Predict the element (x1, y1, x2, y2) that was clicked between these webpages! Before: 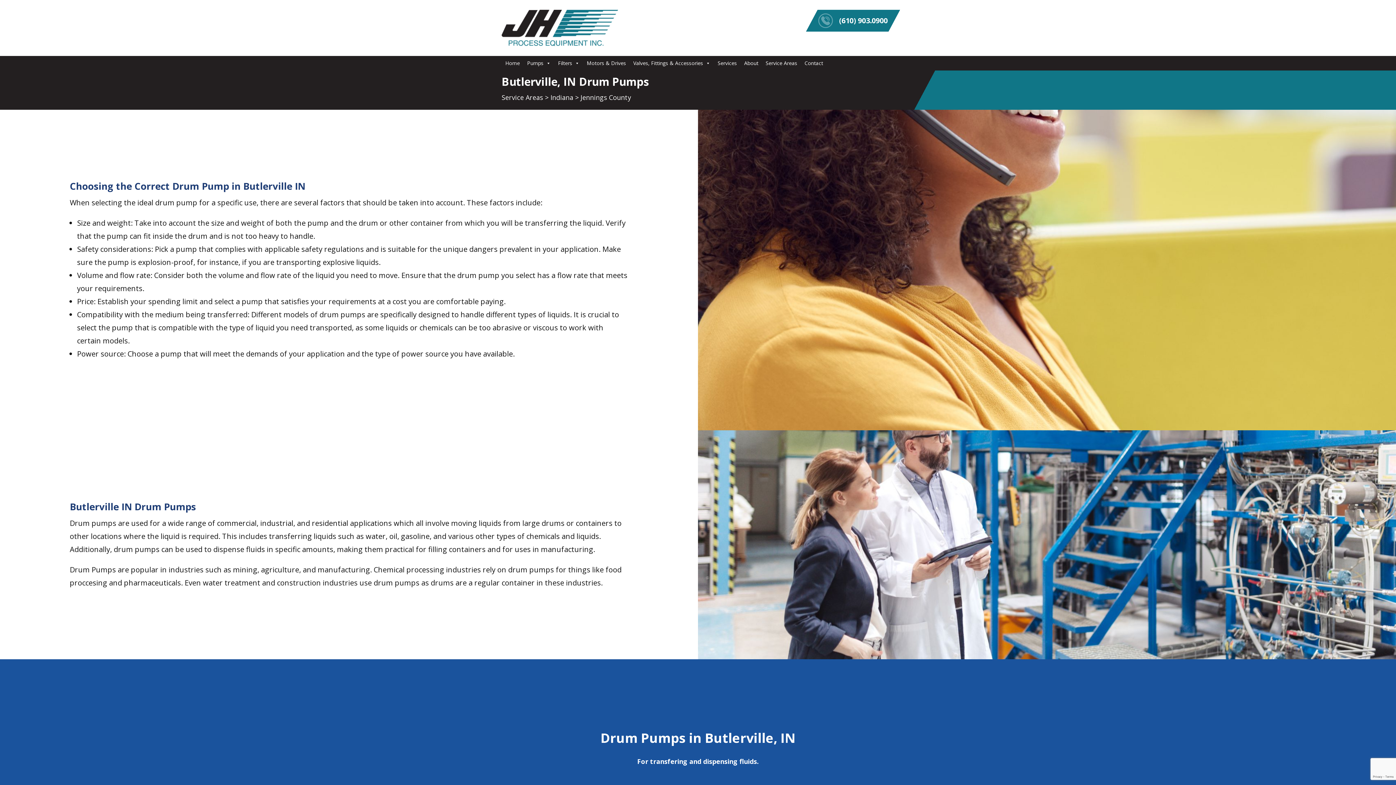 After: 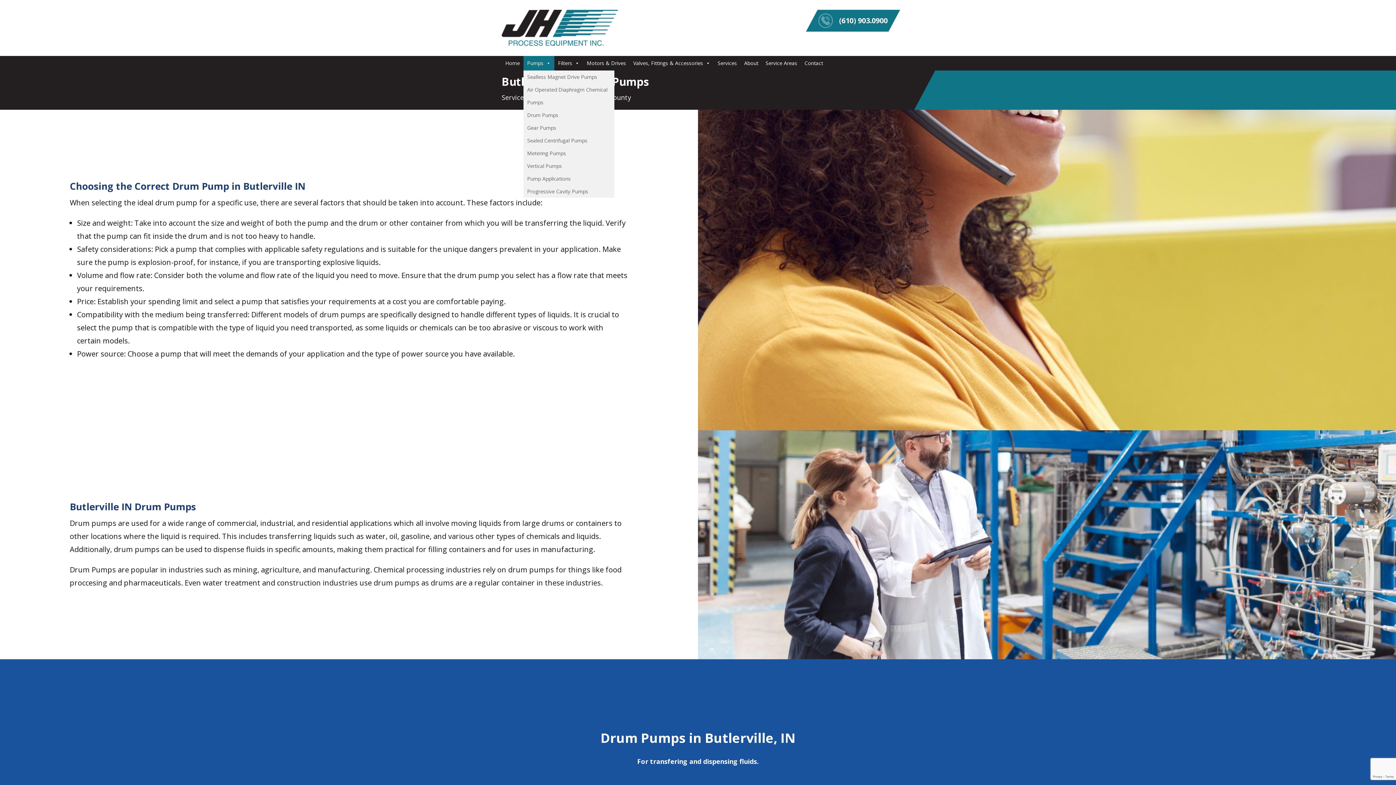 Action: label: Pumps bbox: (523, 55, 554, 70)